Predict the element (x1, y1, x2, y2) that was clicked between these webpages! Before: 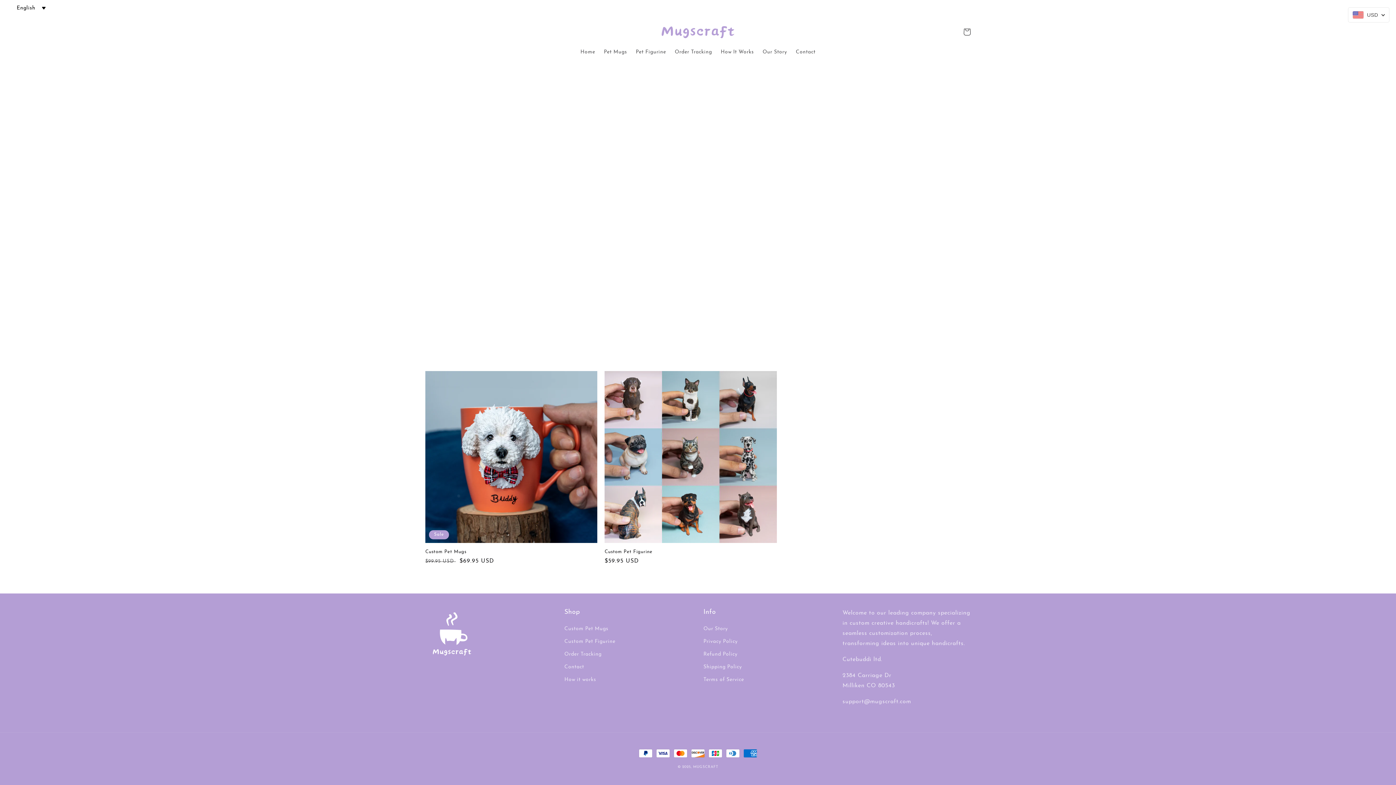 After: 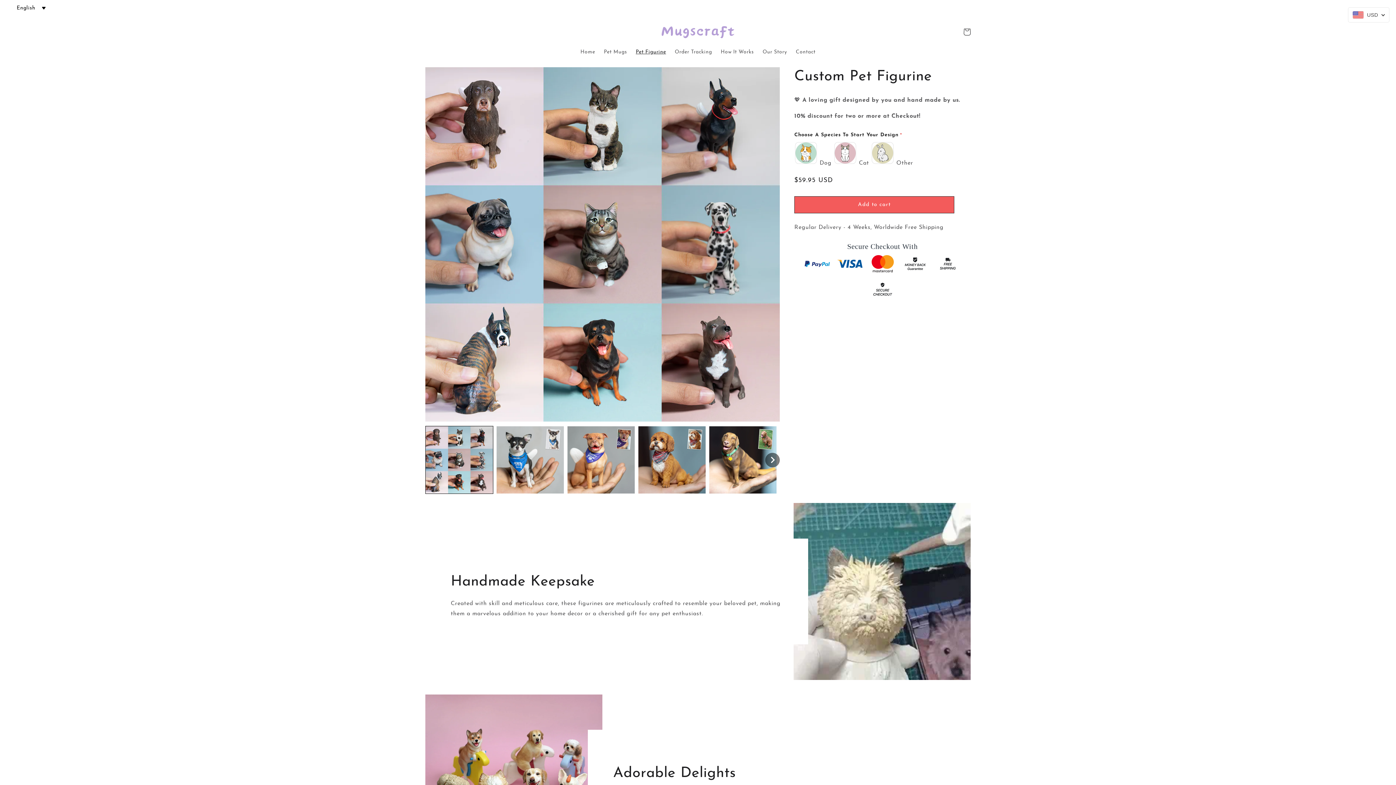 Action: label: Custom Pet Figurine bbox: (564, 546, 615, 558)